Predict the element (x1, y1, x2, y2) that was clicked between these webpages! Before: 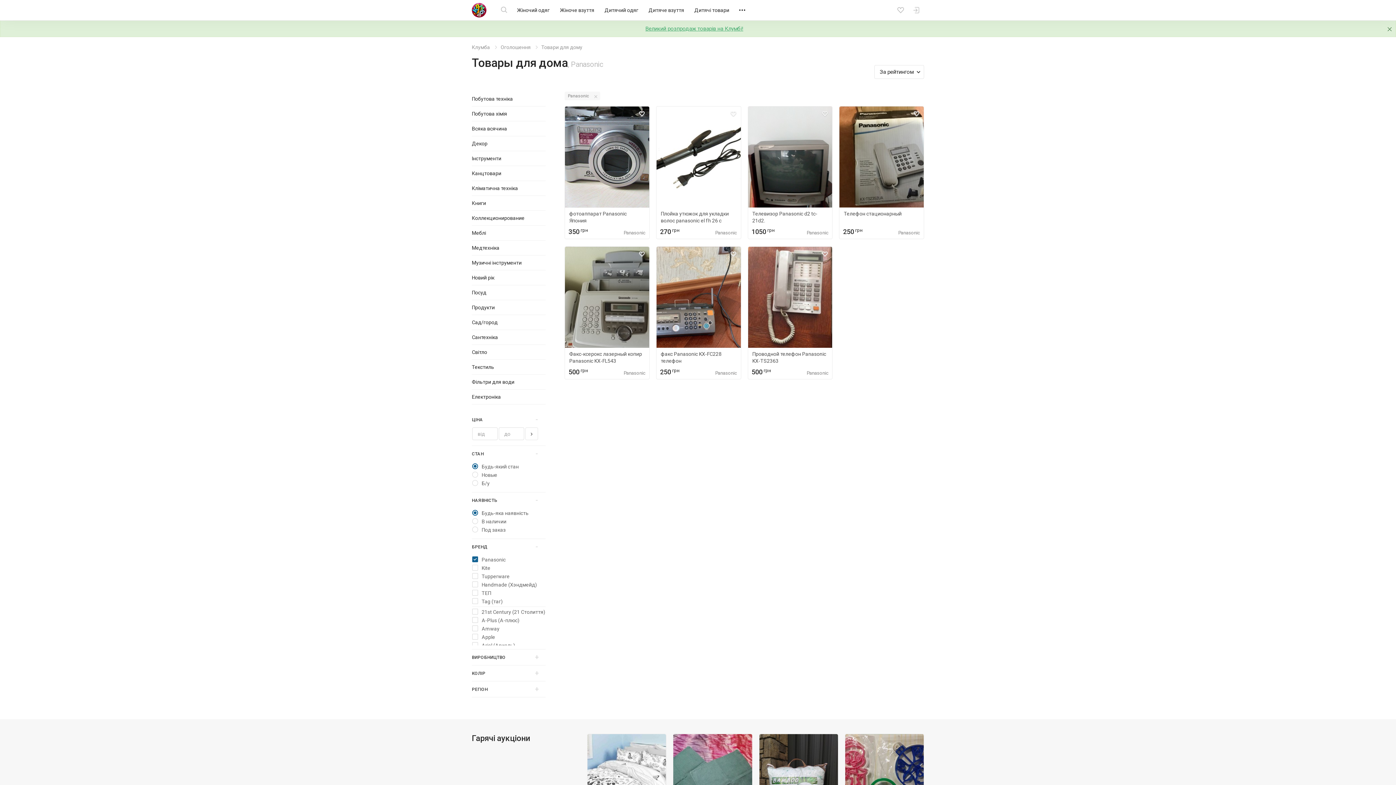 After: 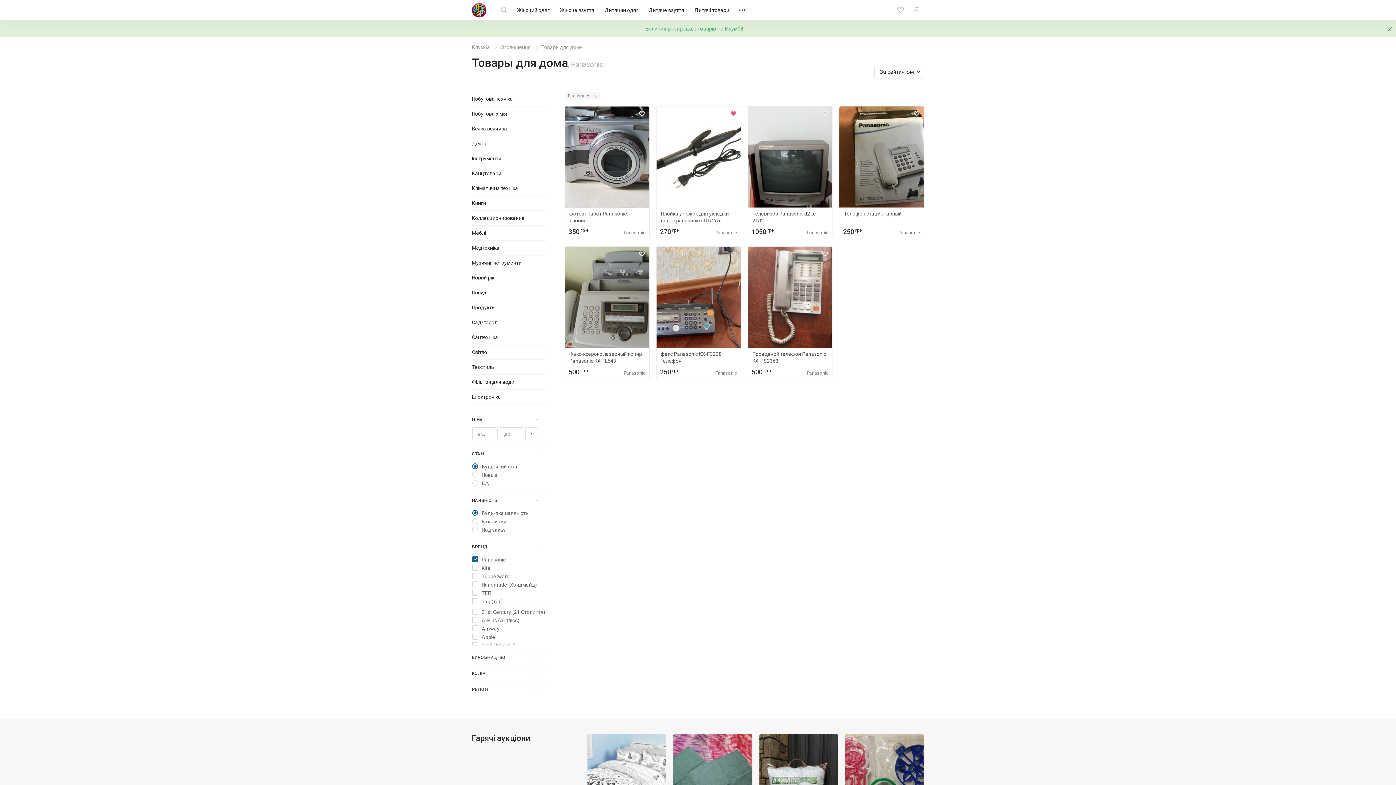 Action: bbox: (726, 106, 740, 121)